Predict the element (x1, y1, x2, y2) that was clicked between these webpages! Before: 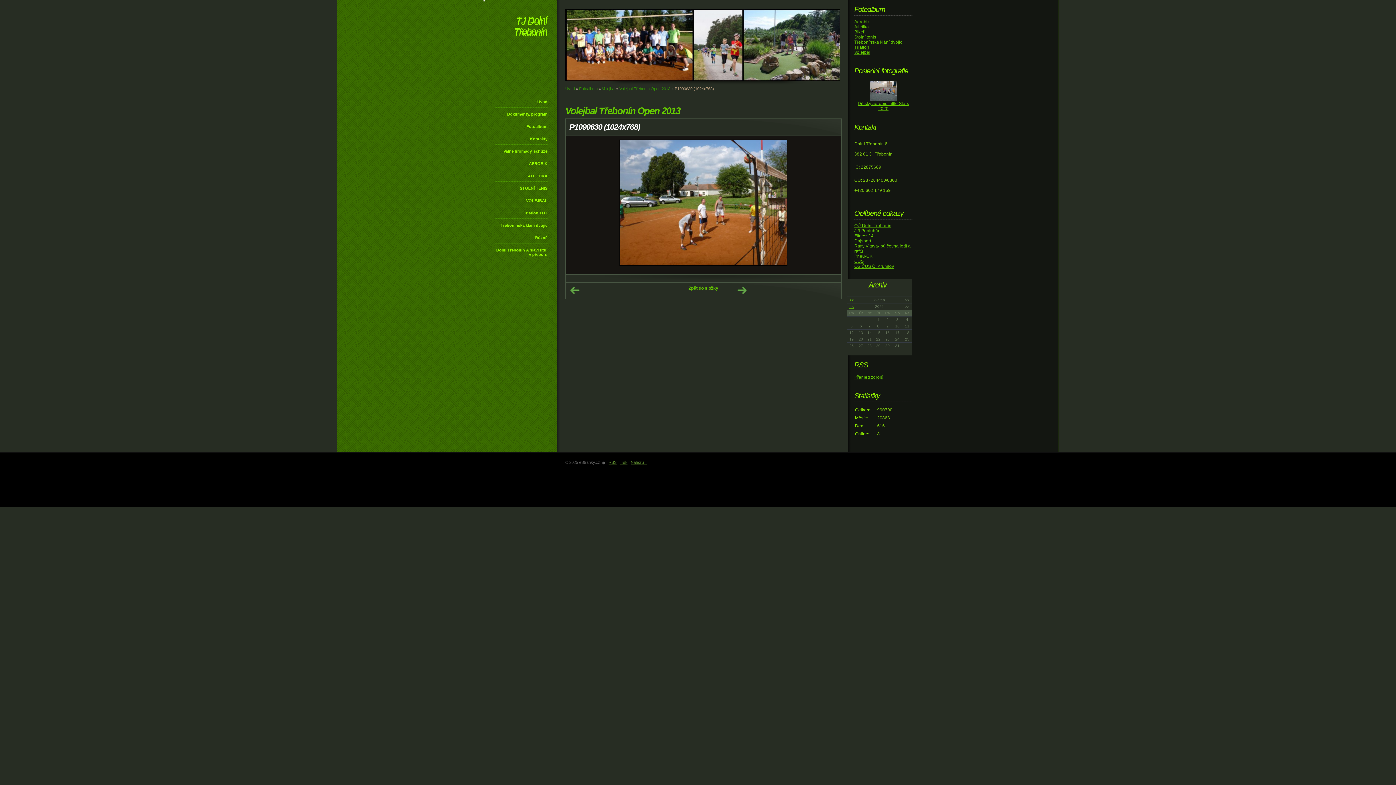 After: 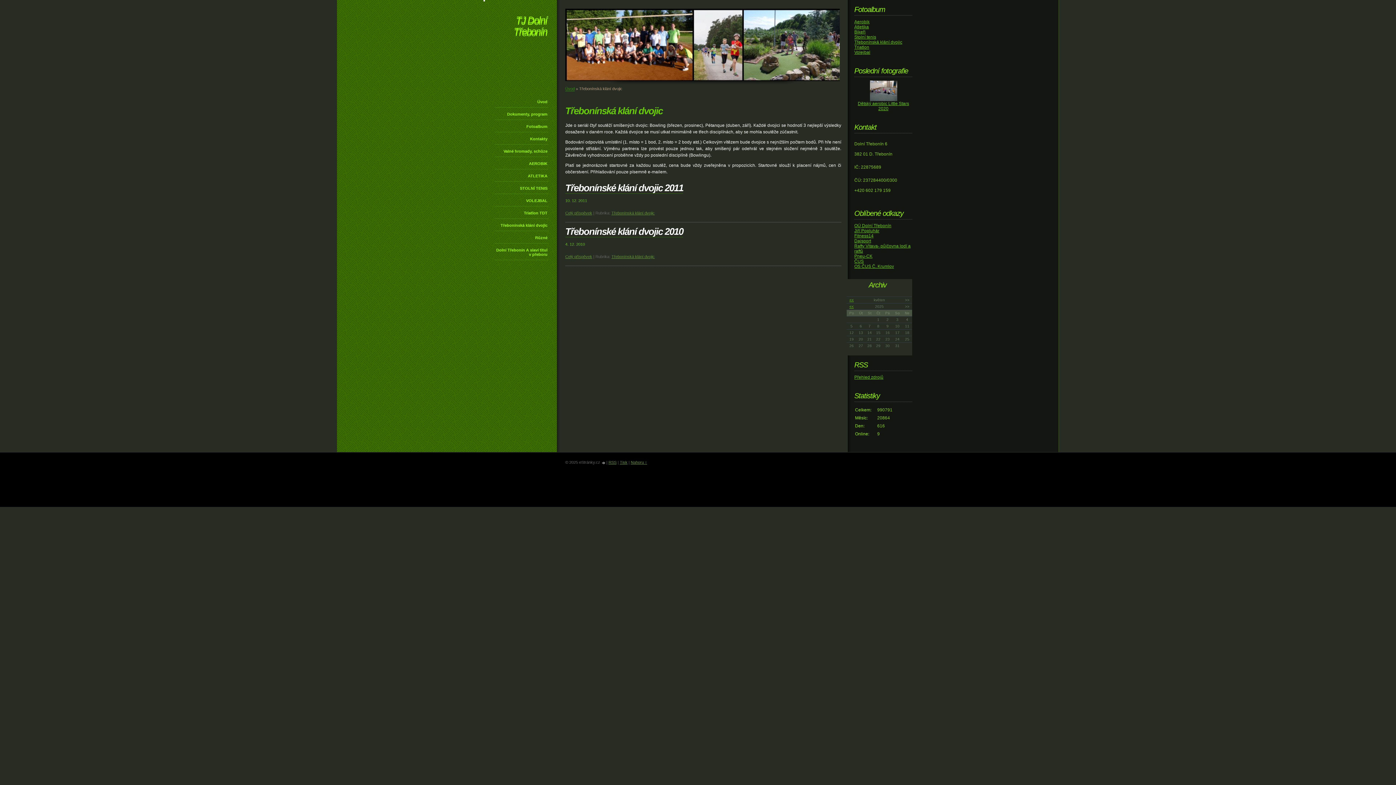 Action: bbox: (494, 219, 548, 231) label: Třebonínská klání dvojic